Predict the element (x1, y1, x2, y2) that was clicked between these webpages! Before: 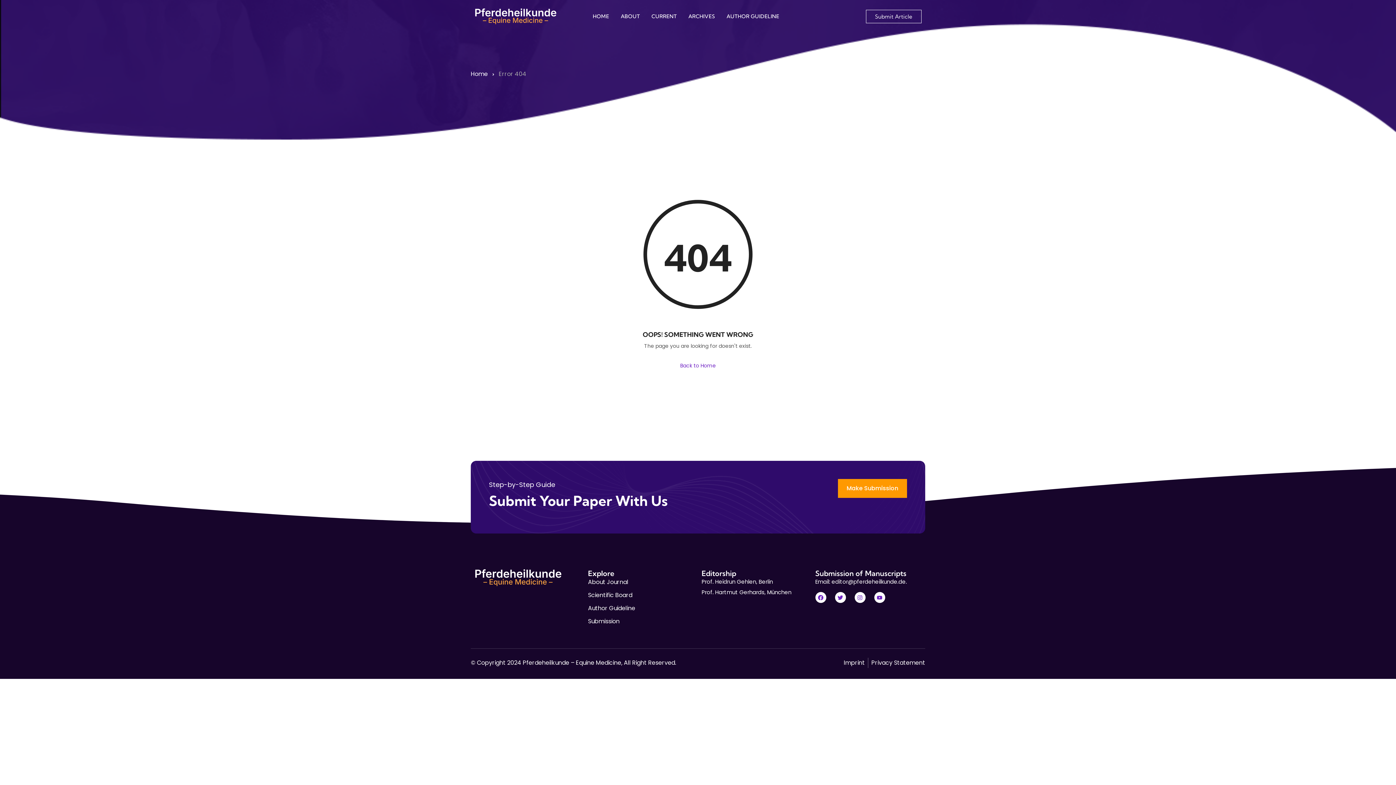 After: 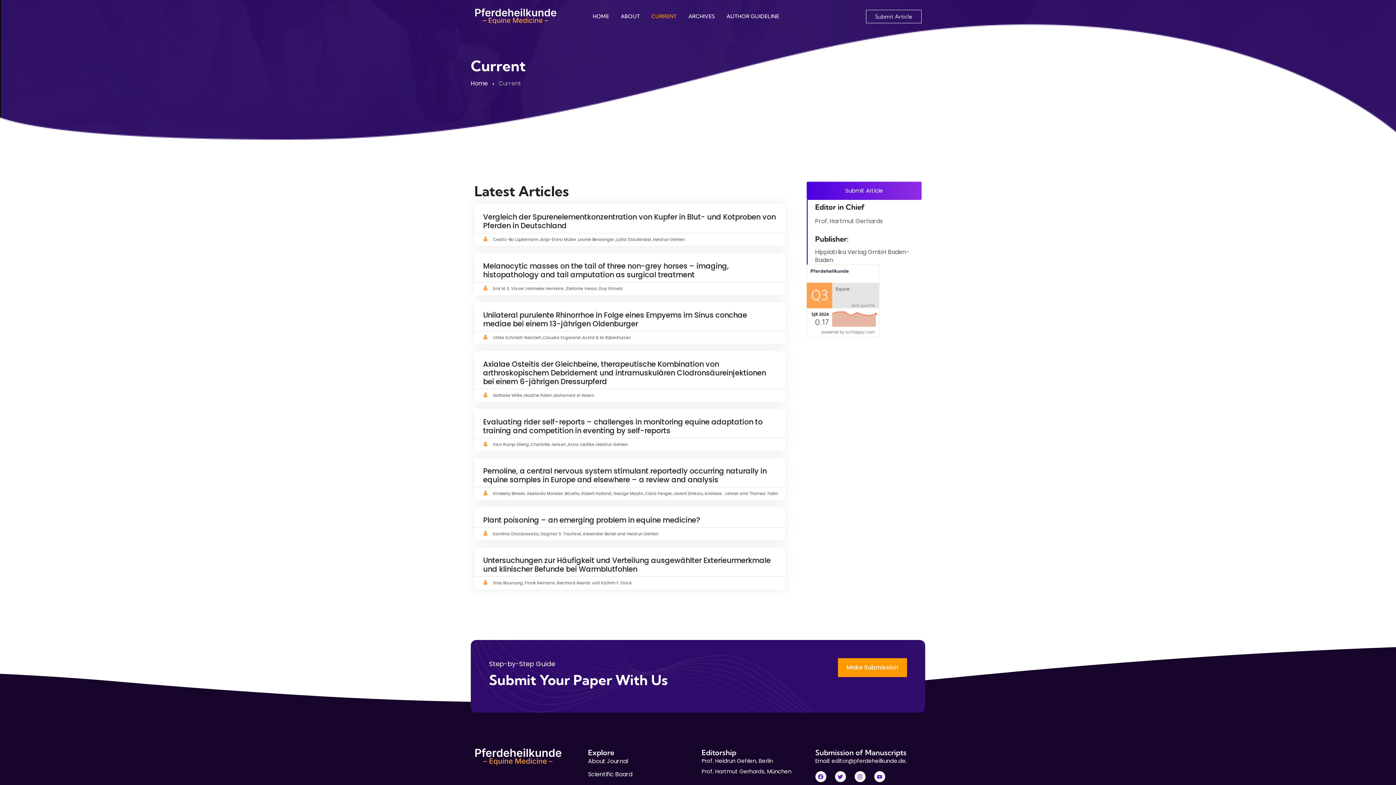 Action: label: CURRENT bbox: (645, 12, 682, 20)